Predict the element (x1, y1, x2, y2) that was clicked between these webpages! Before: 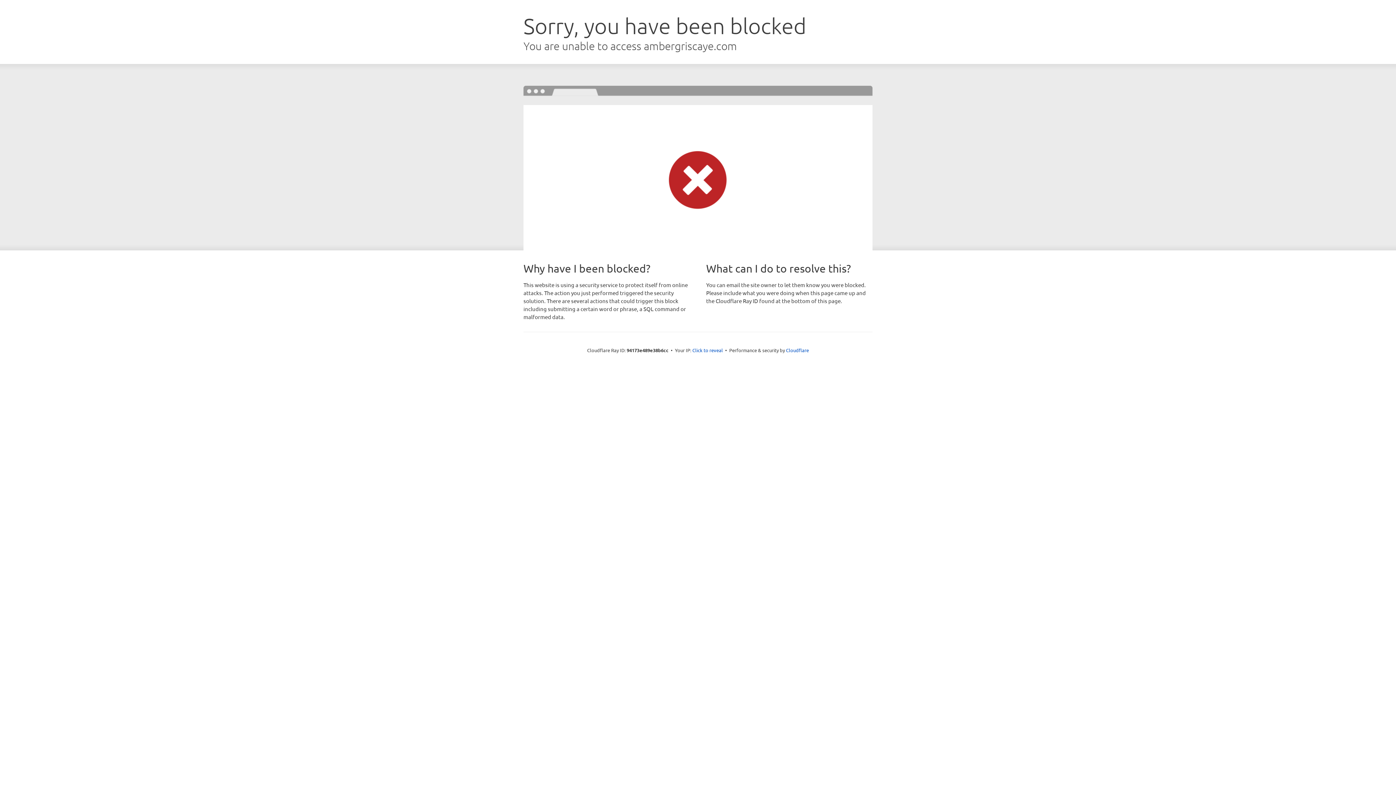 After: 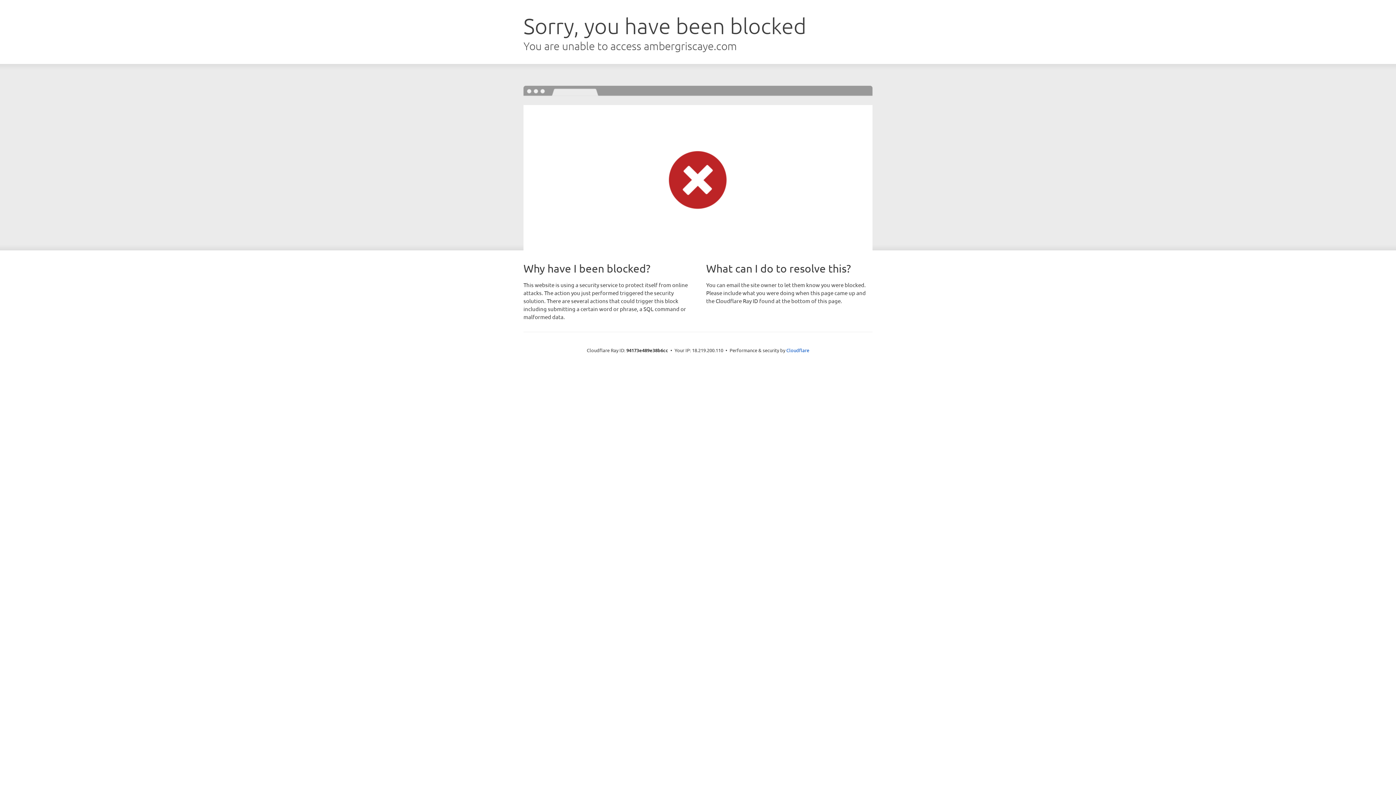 Action: label: Click to reveal bbox: (692, 346, 723, 353)